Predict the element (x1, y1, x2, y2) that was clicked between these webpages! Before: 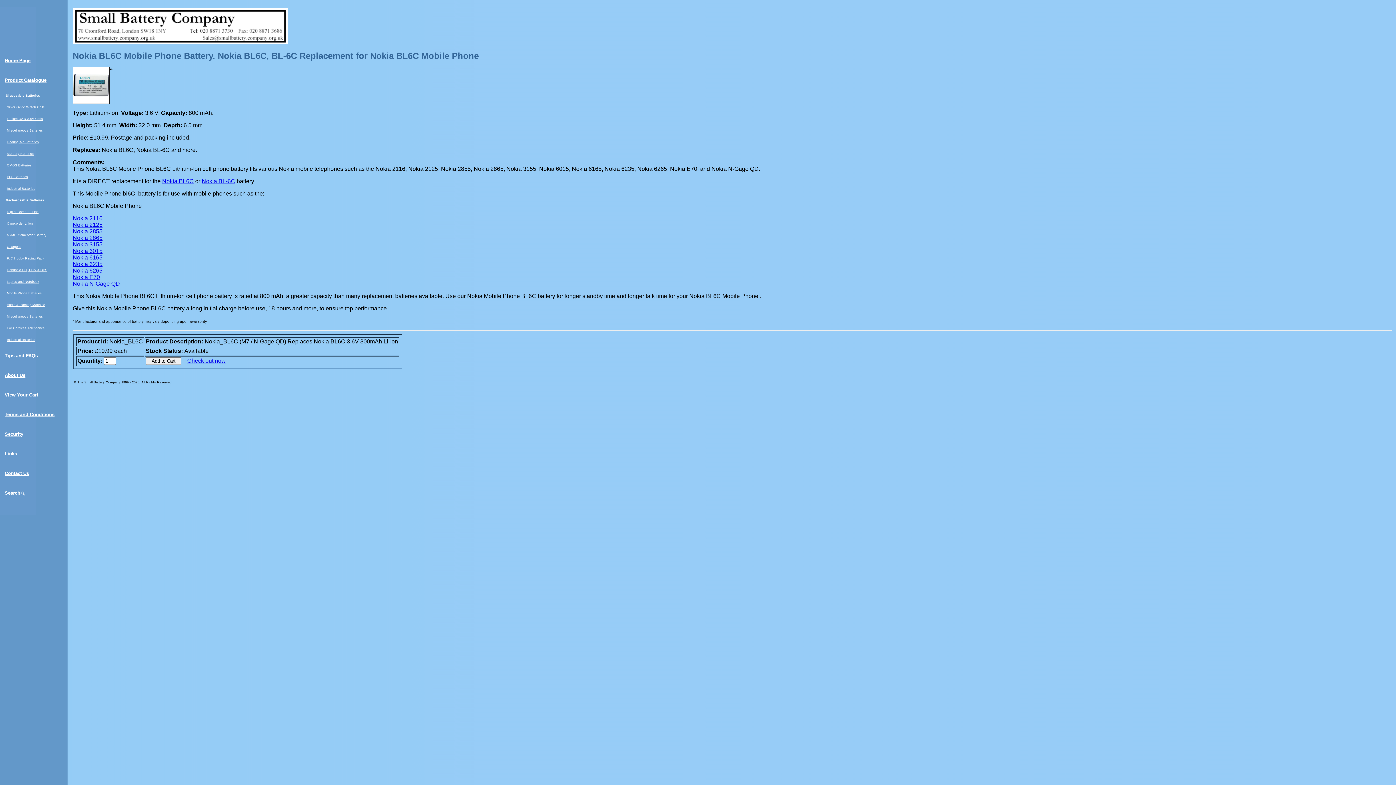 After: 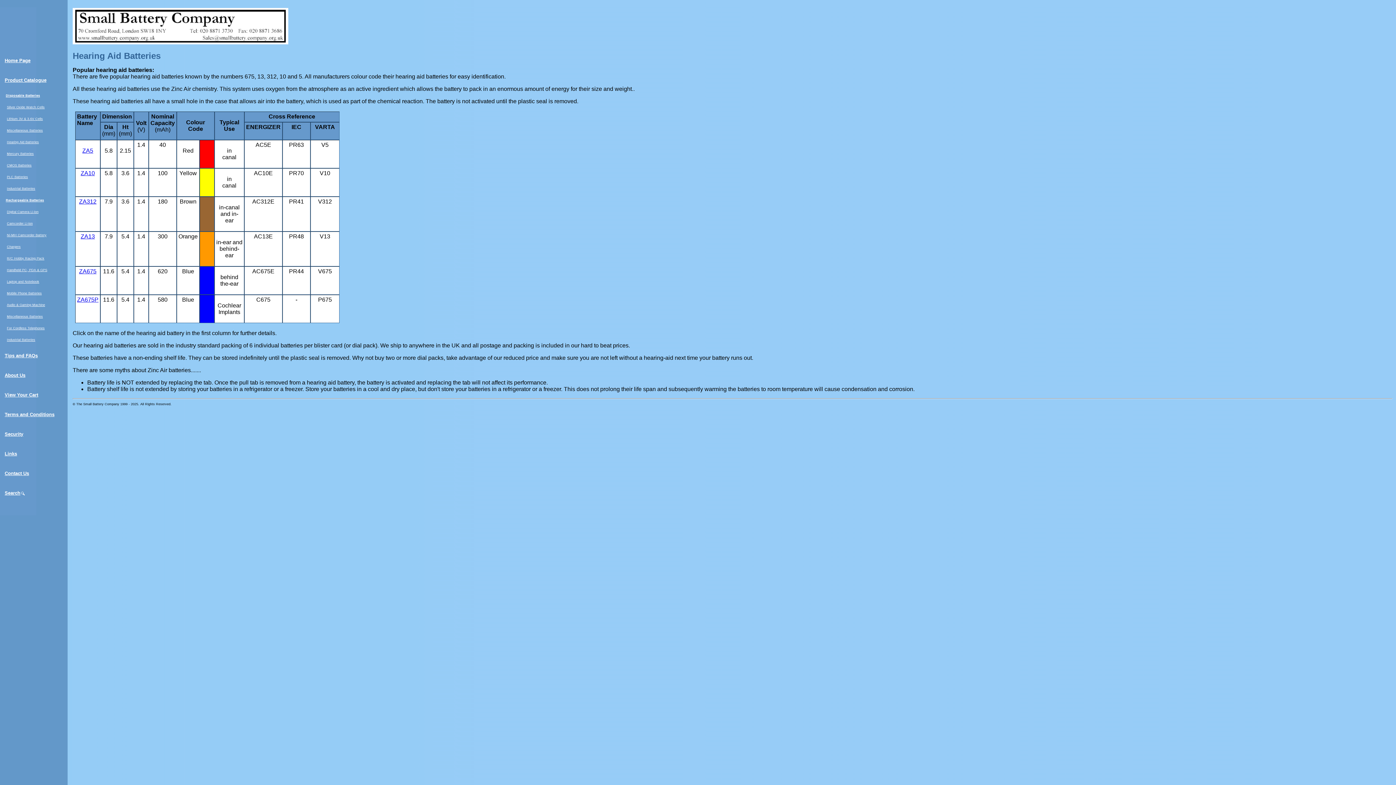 Action: bbox: (6, 140, 38, 144) label: Hearing Aid Batteries